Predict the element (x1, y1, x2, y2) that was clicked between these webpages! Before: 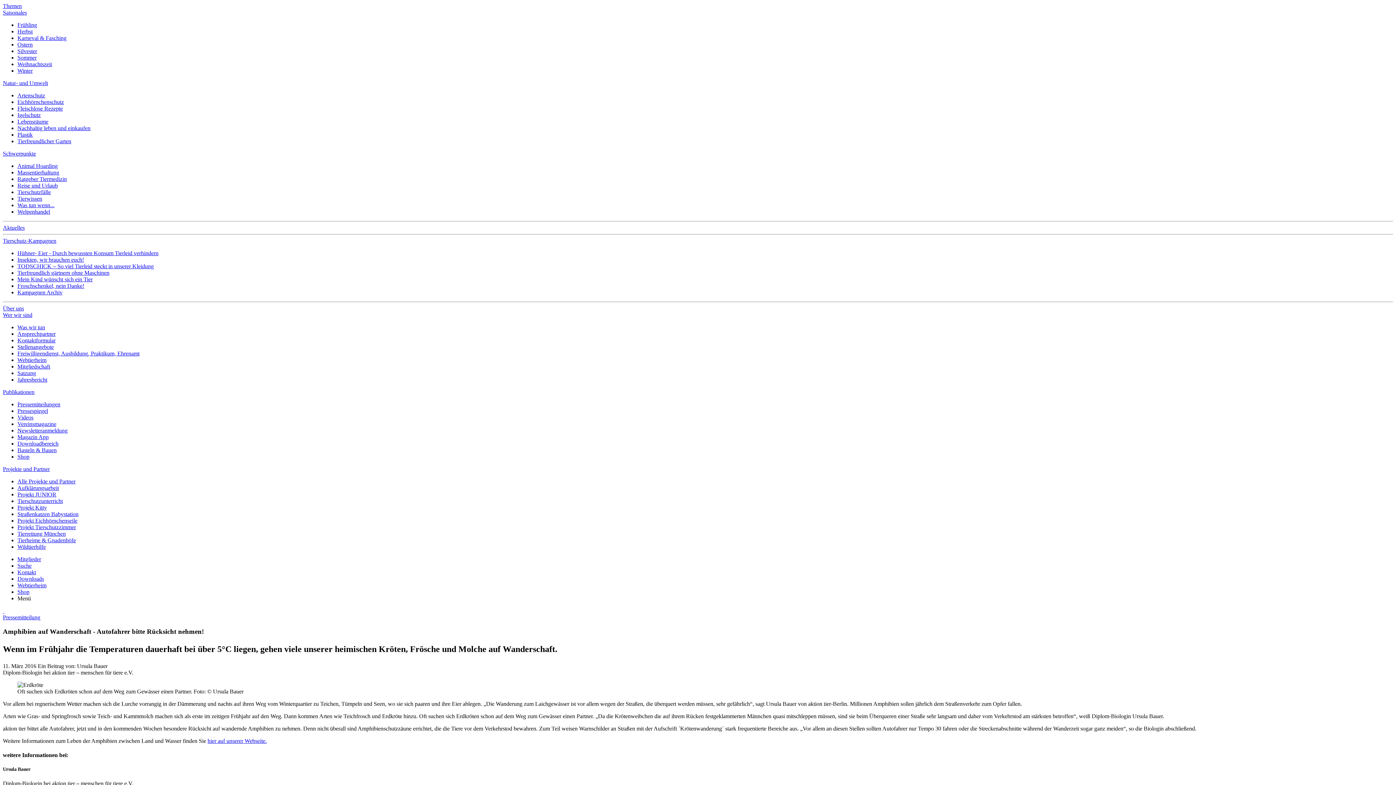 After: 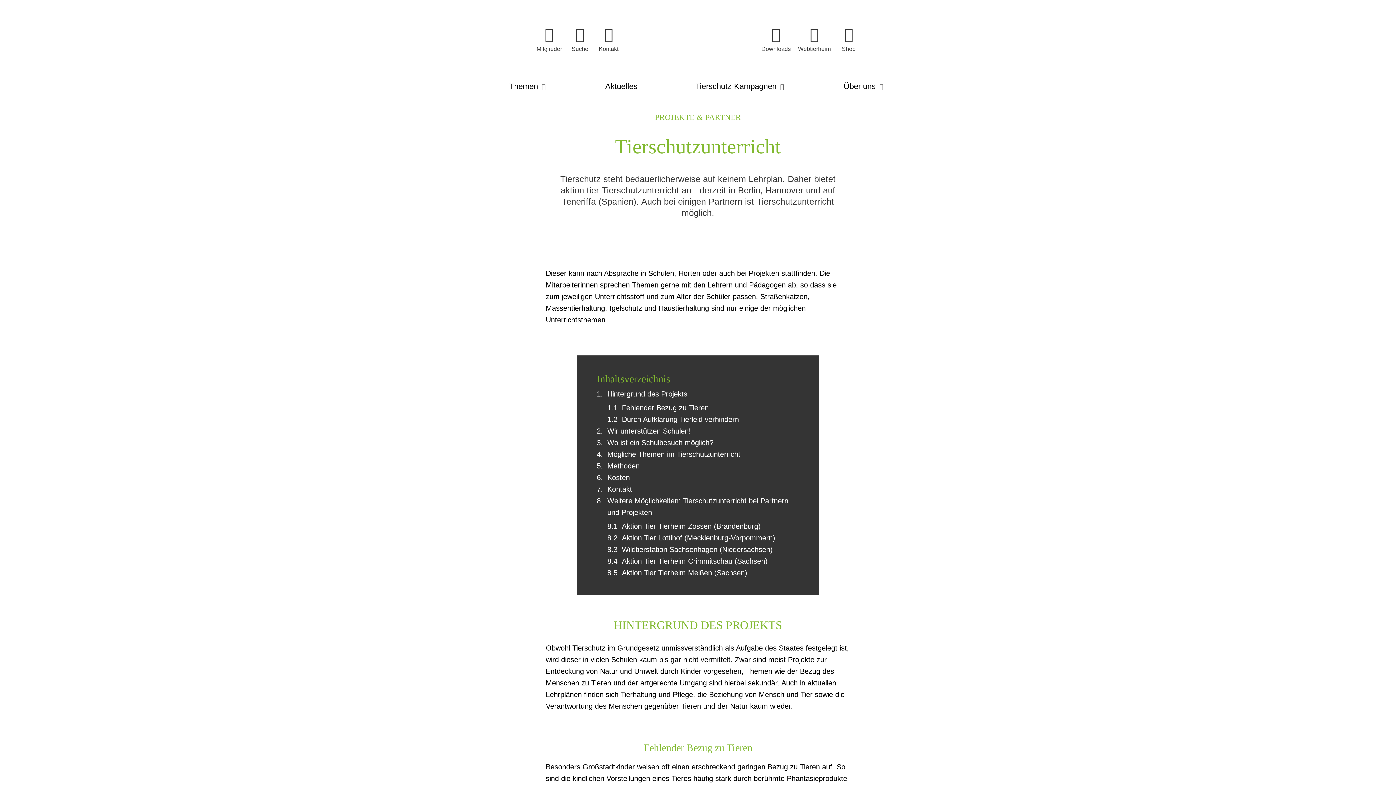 Action: bbox: (17, 498, 62, 504) label: Tierschutzunterricht